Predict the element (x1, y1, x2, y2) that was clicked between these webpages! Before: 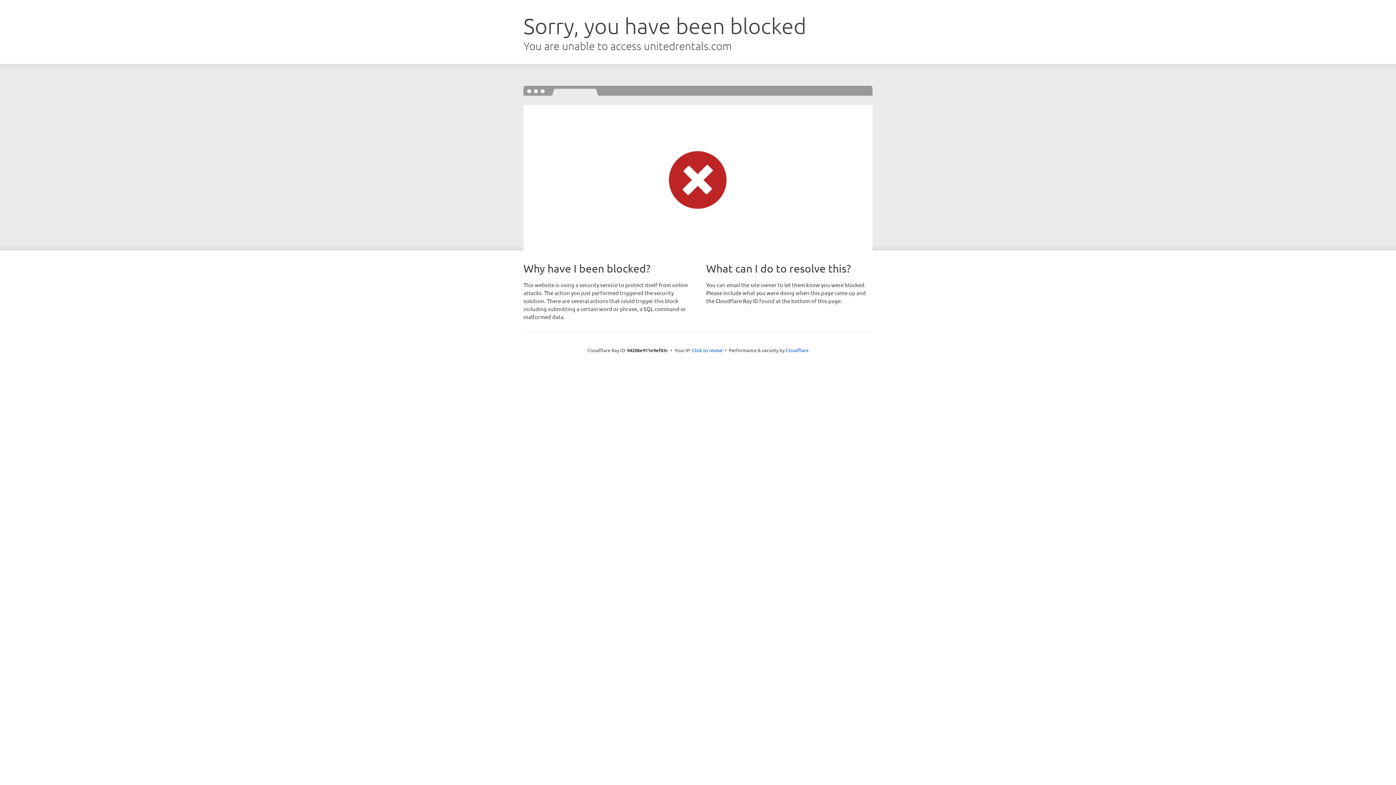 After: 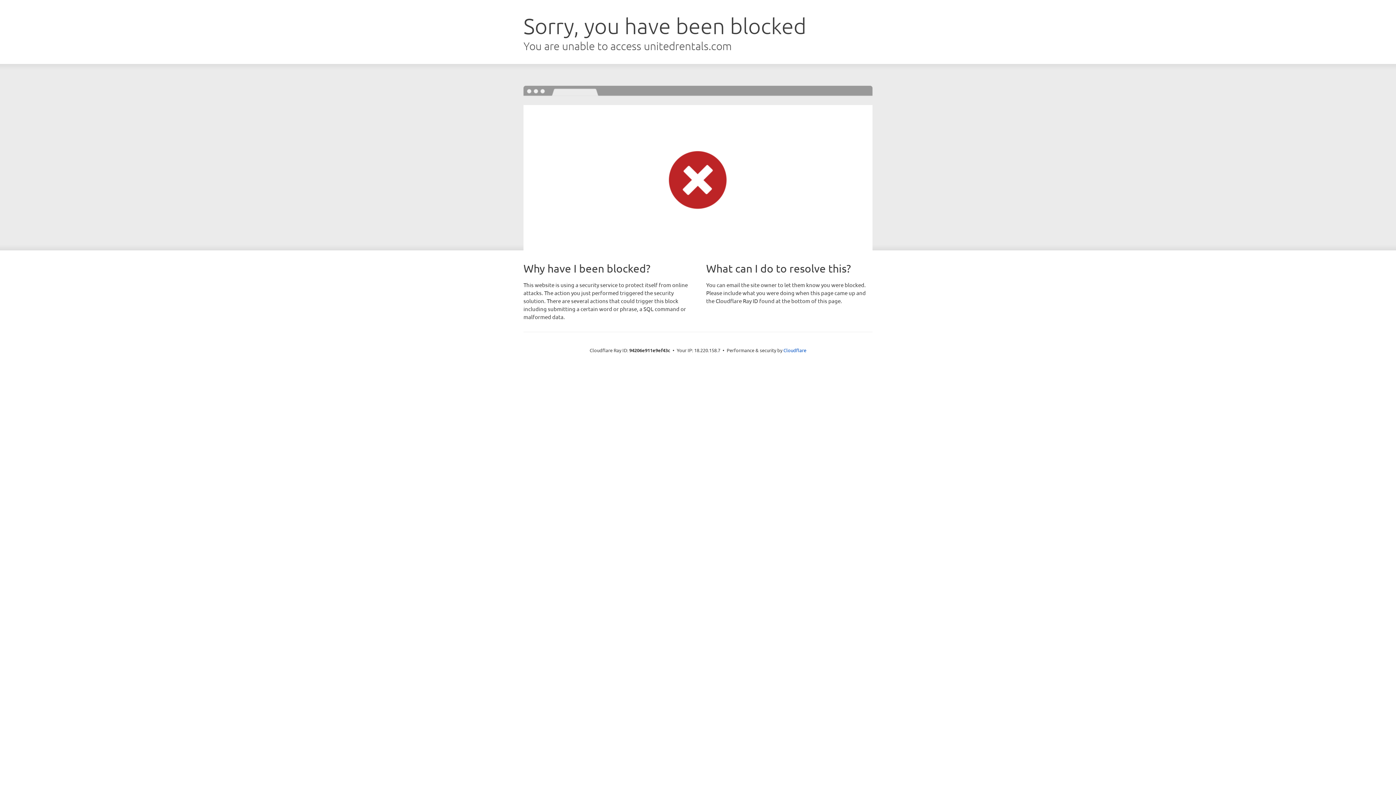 Action: label: Click to reveal bbox: (692, 346, 722, 353)